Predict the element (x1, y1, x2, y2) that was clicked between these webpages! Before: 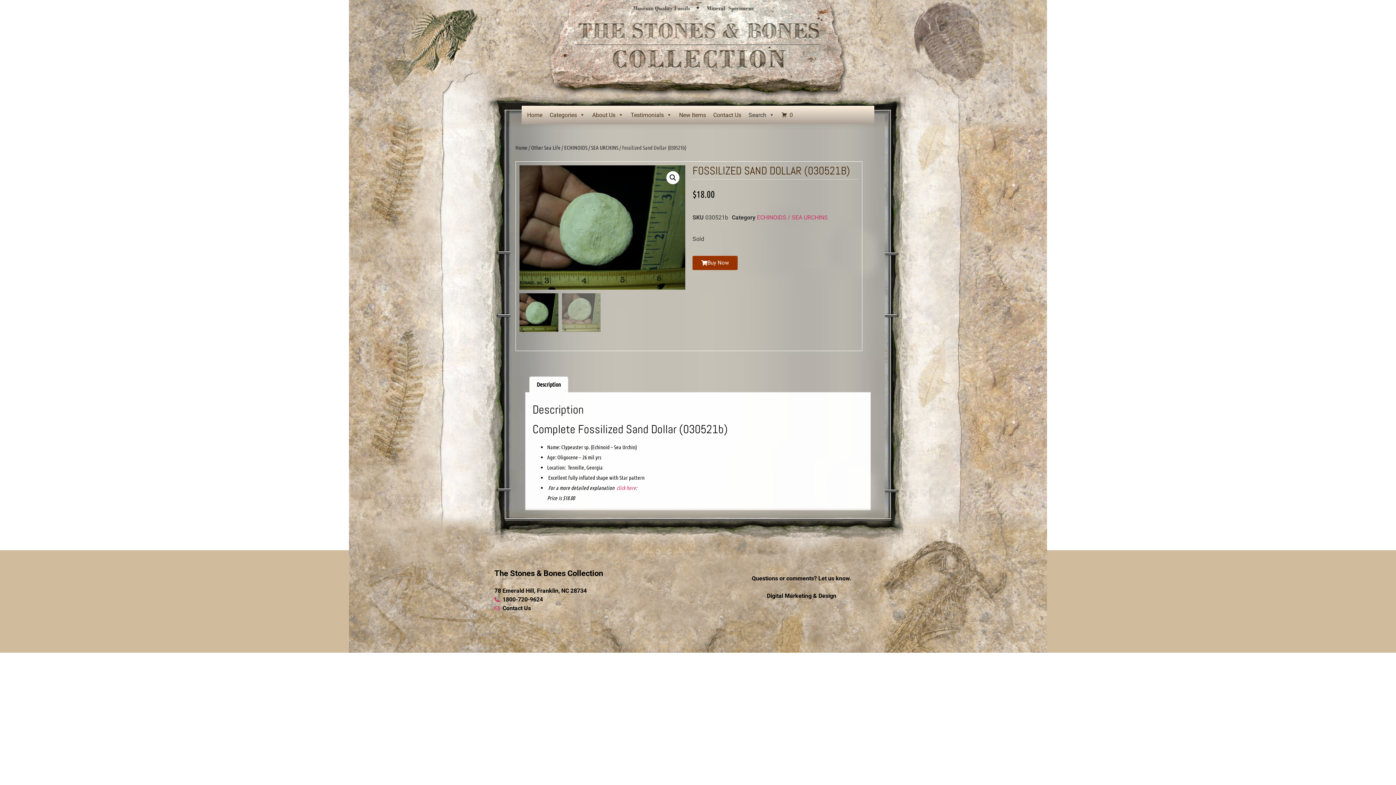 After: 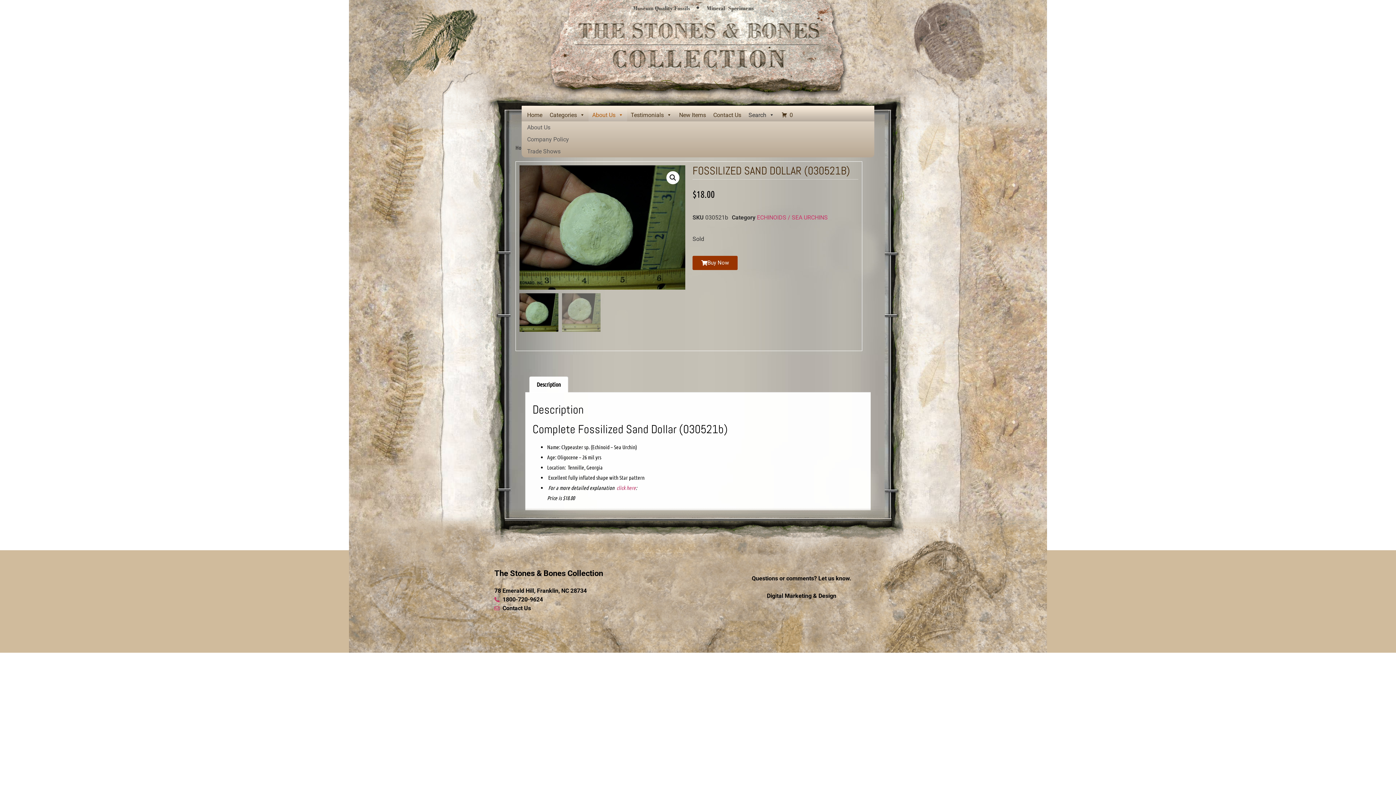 Action: label: About Us bbox: (588, 108, 627, 121)